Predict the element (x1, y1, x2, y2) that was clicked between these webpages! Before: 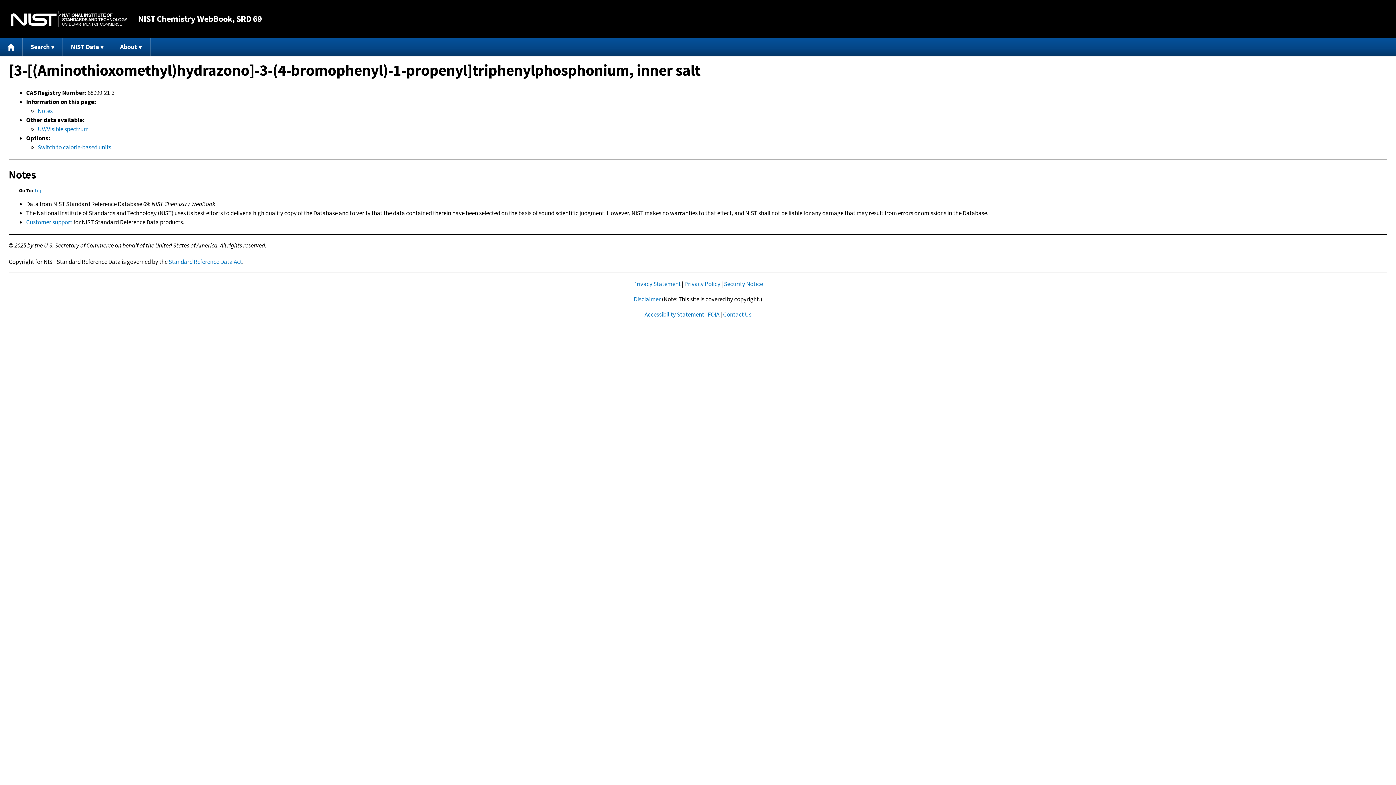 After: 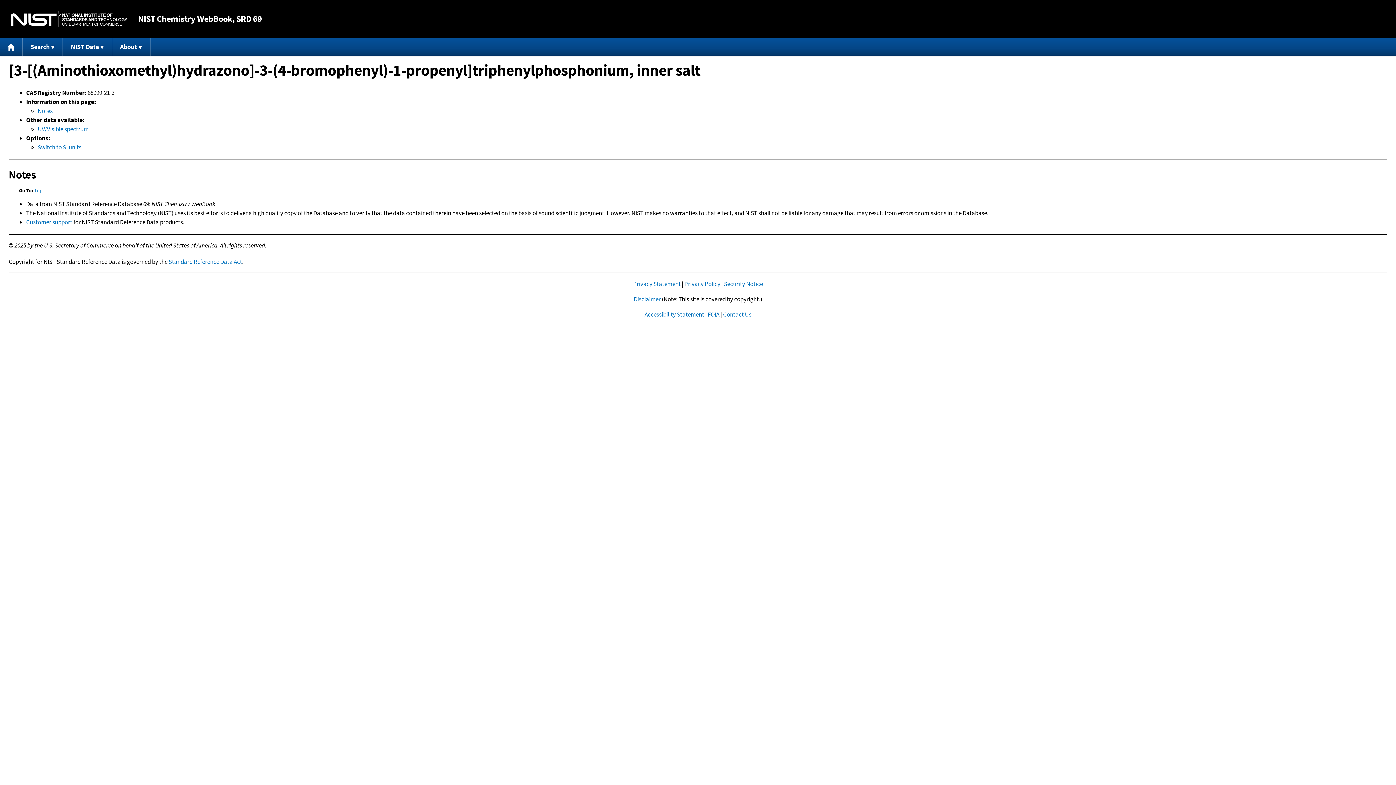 Action: label: Switch to calorie-based units bbox: (37, 143, 111, 151)